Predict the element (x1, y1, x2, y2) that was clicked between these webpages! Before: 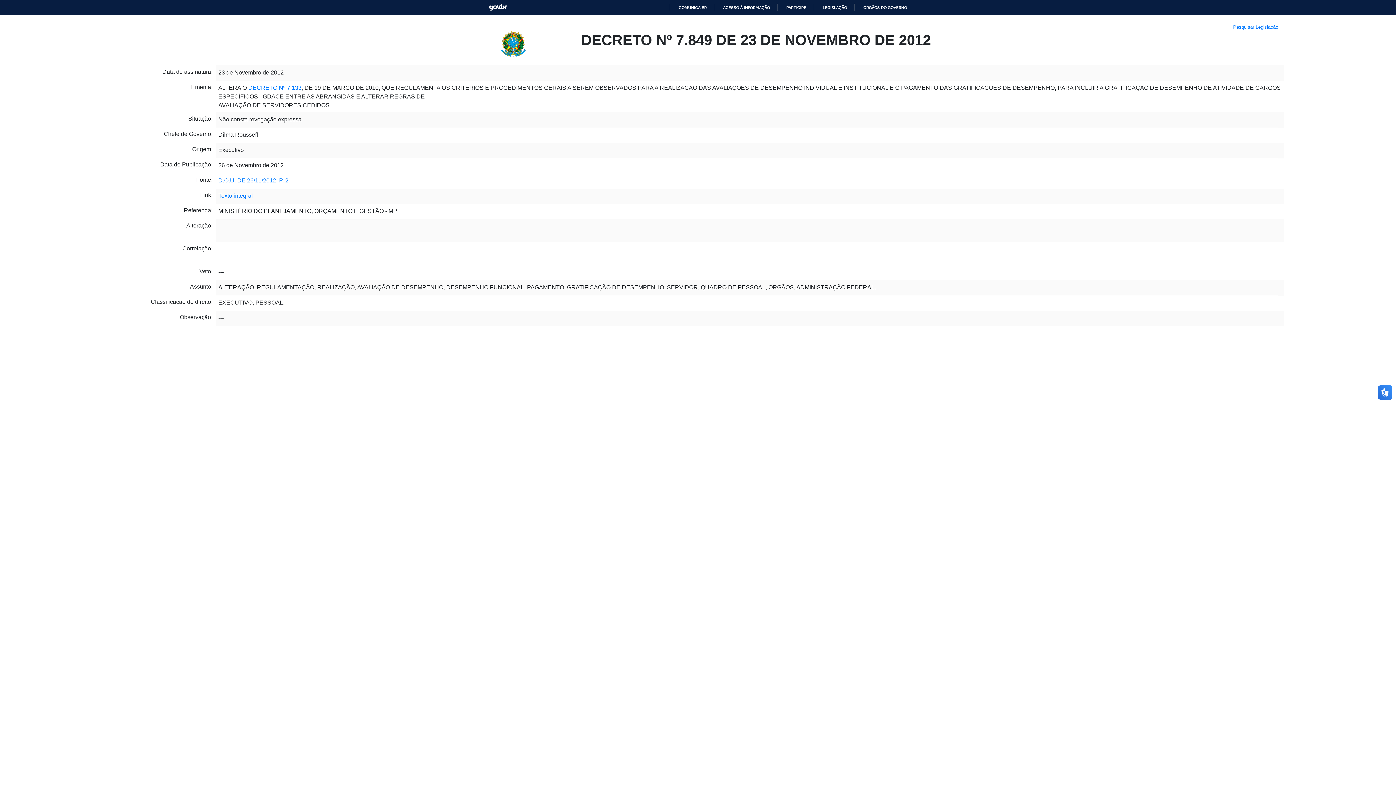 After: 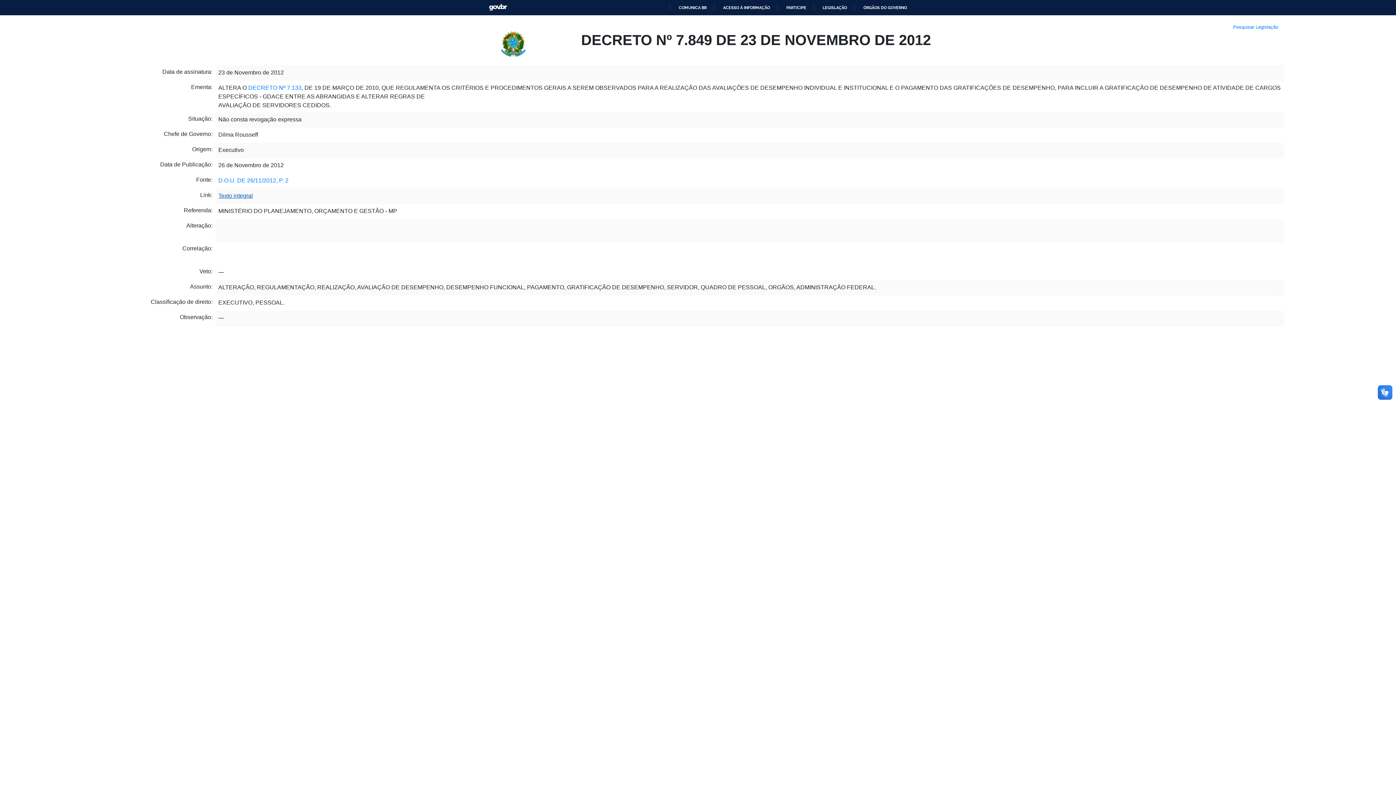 Action: label: Texto integral bbox: (218, 177, 252, 183)